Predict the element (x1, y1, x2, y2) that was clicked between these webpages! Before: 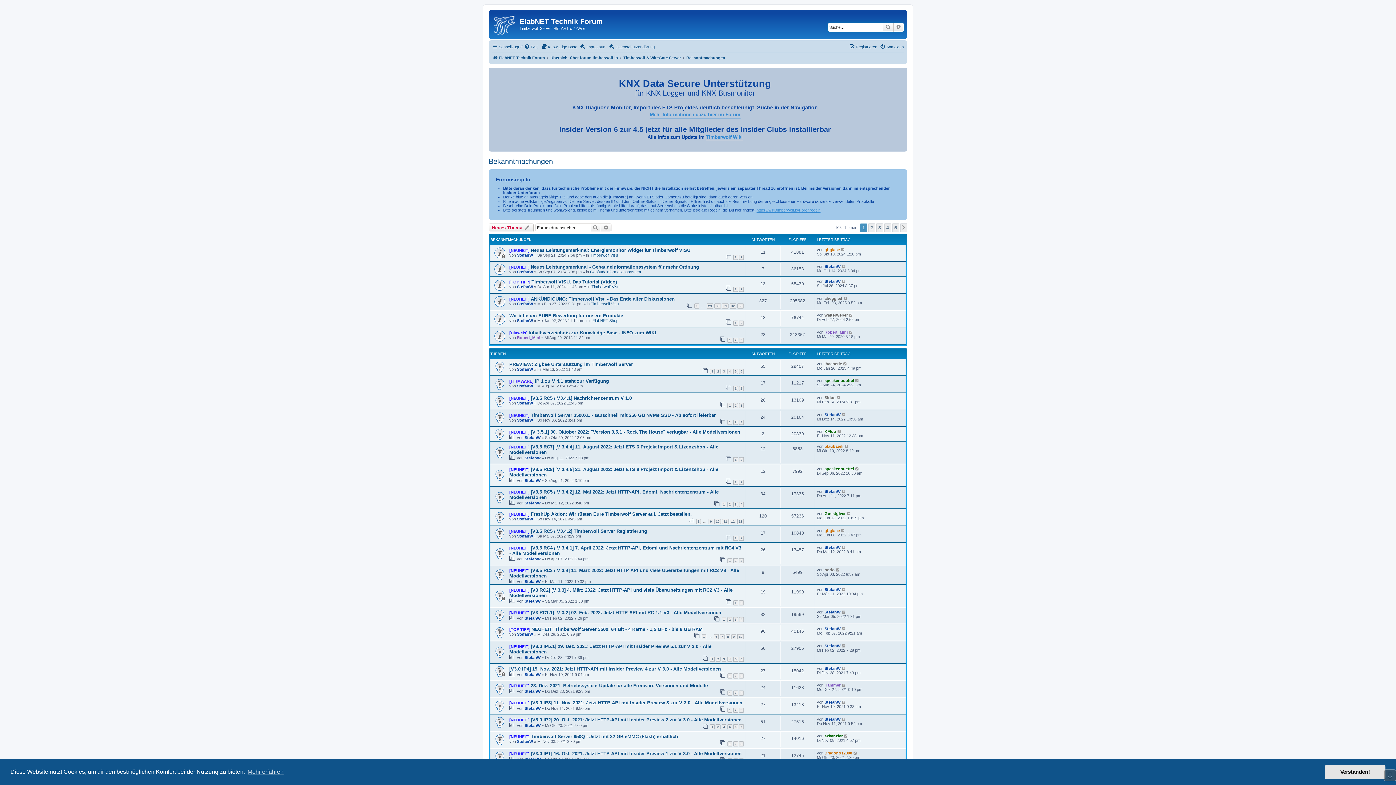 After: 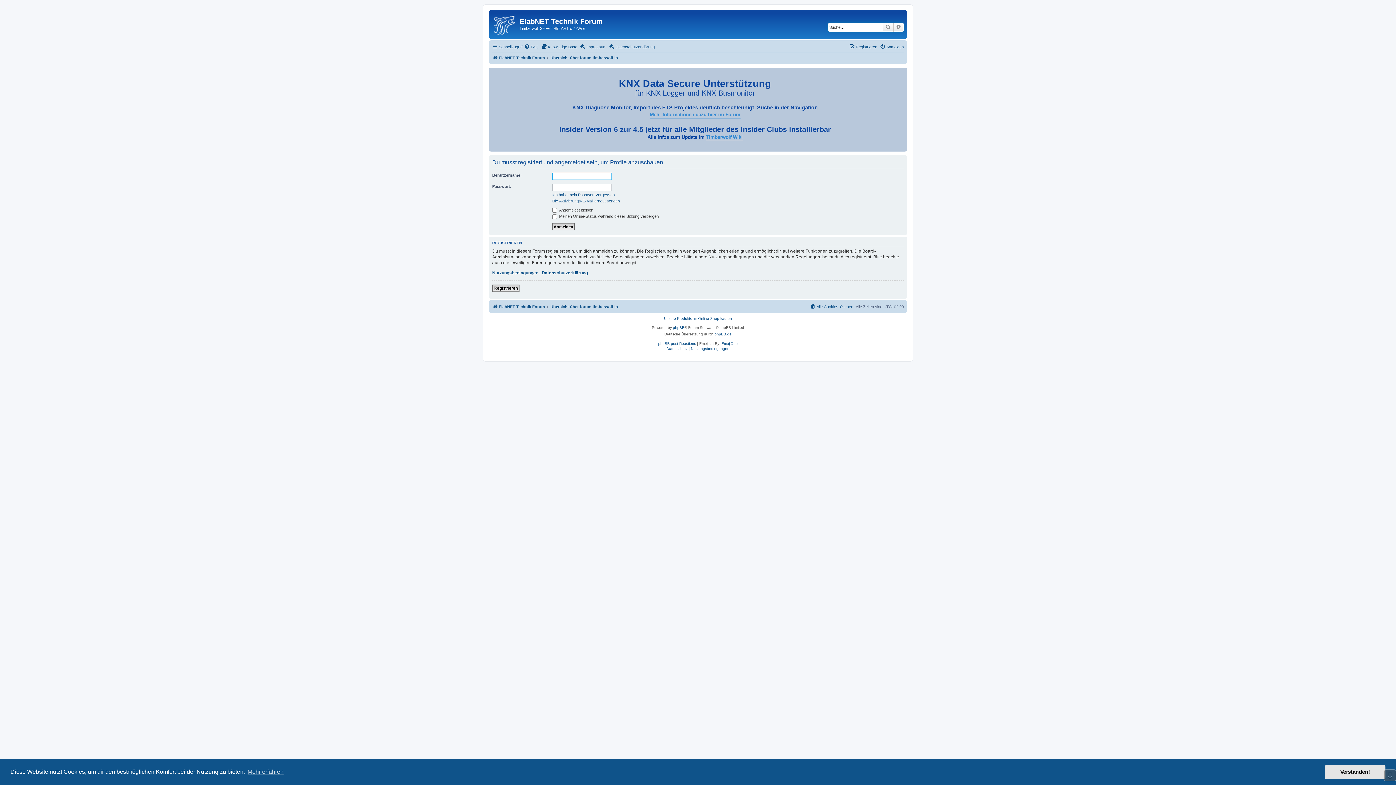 Action: bbox: (524, 655, 540, 660) label: StefanW